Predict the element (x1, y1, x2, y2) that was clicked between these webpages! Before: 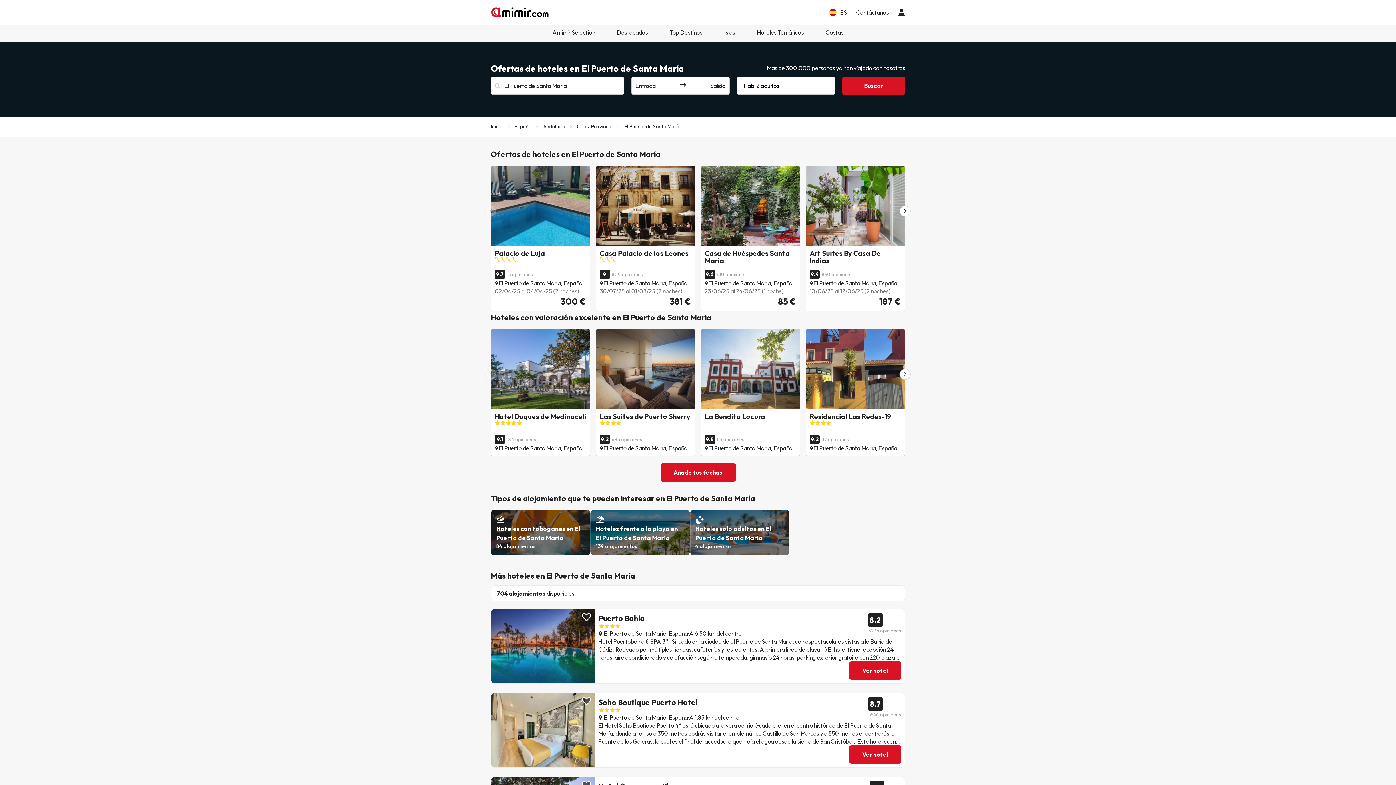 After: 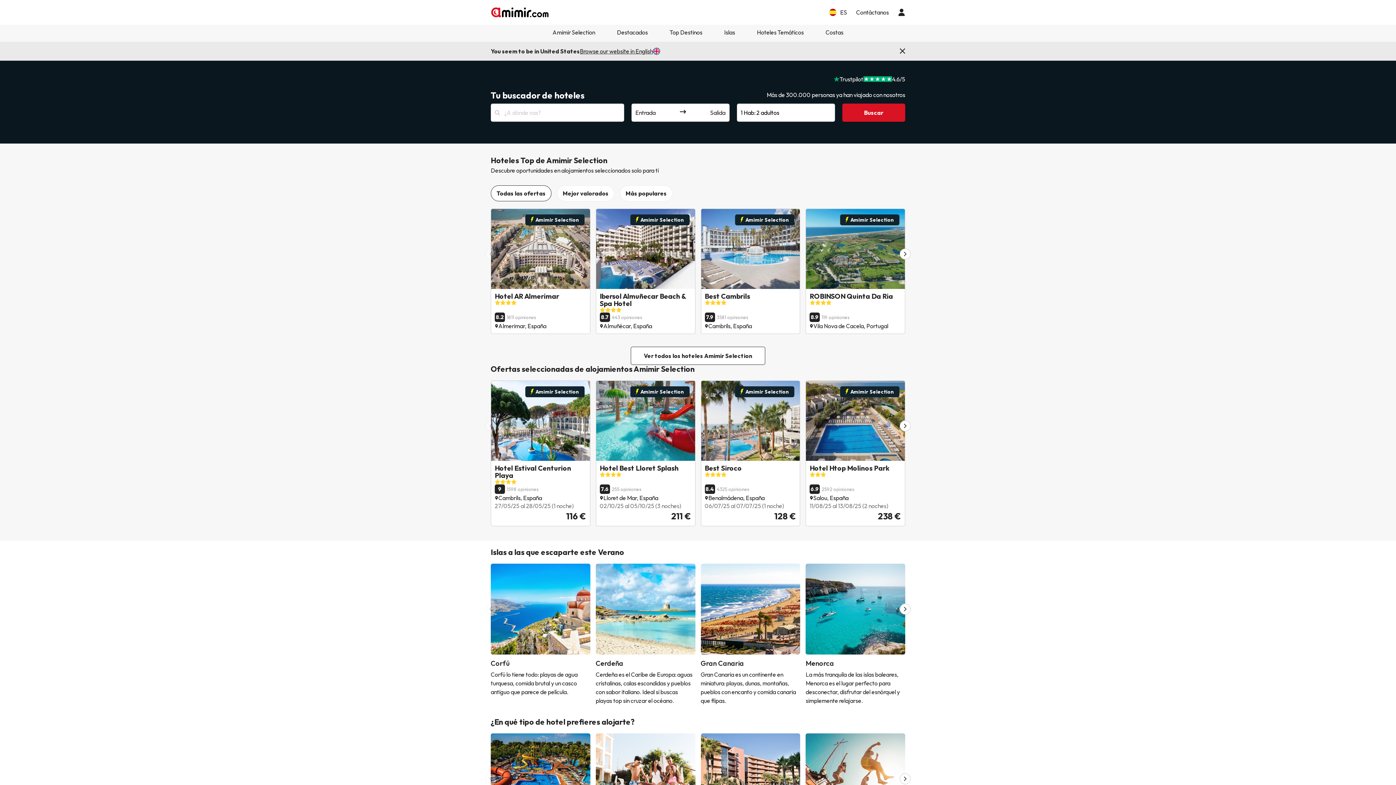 Action: bbox: (490, 0, 556, 24)